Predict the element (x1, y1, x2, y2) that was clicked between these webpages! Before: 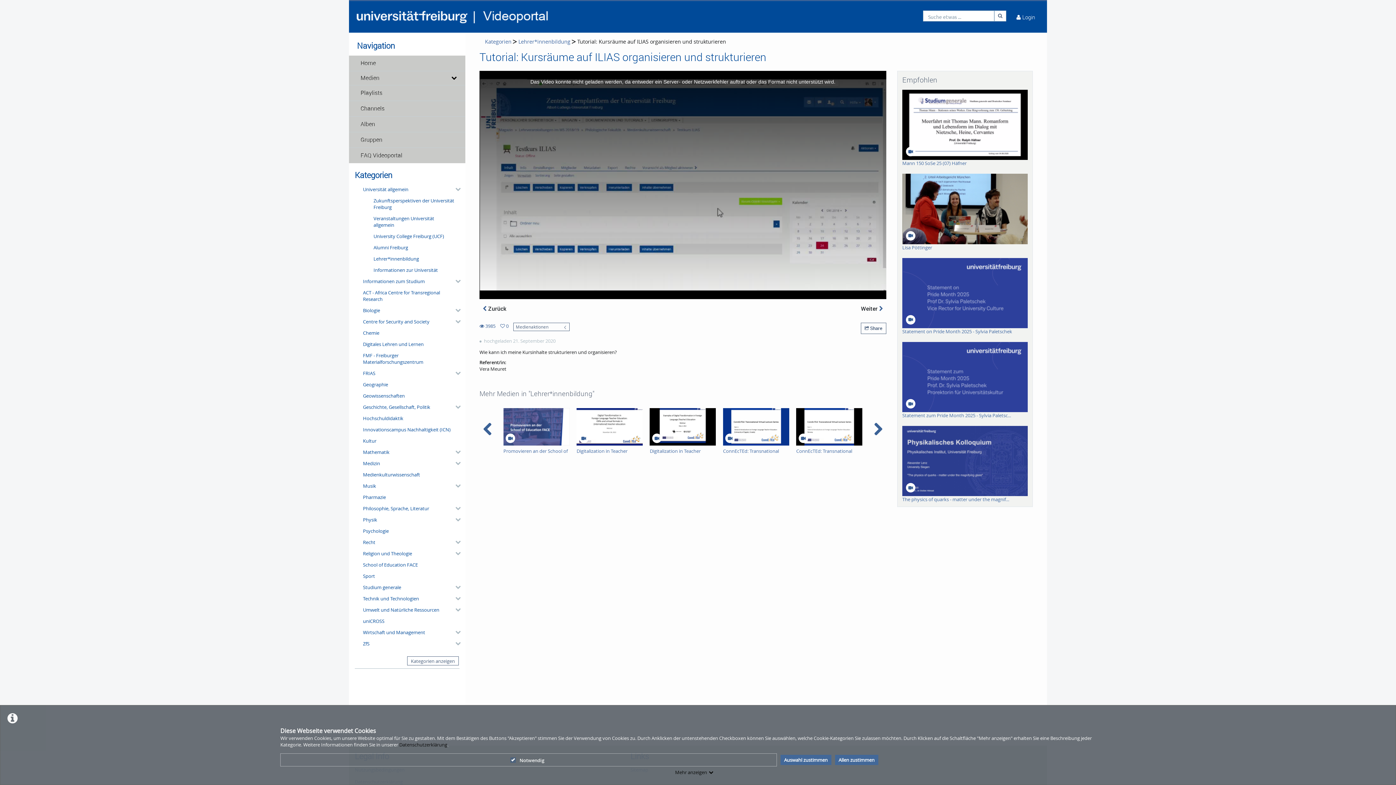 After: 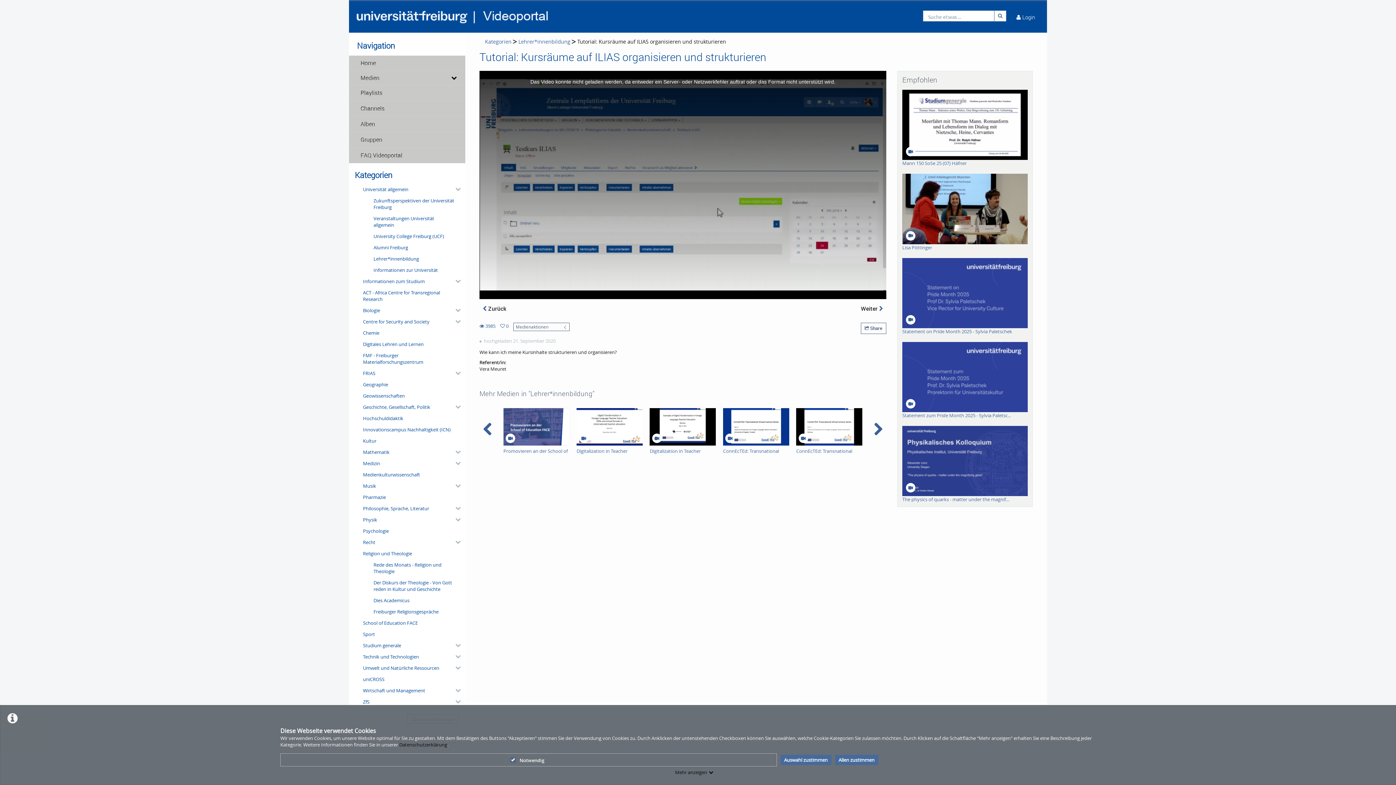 Action: bbox: (452, 548, 459, 559) label: category hides content